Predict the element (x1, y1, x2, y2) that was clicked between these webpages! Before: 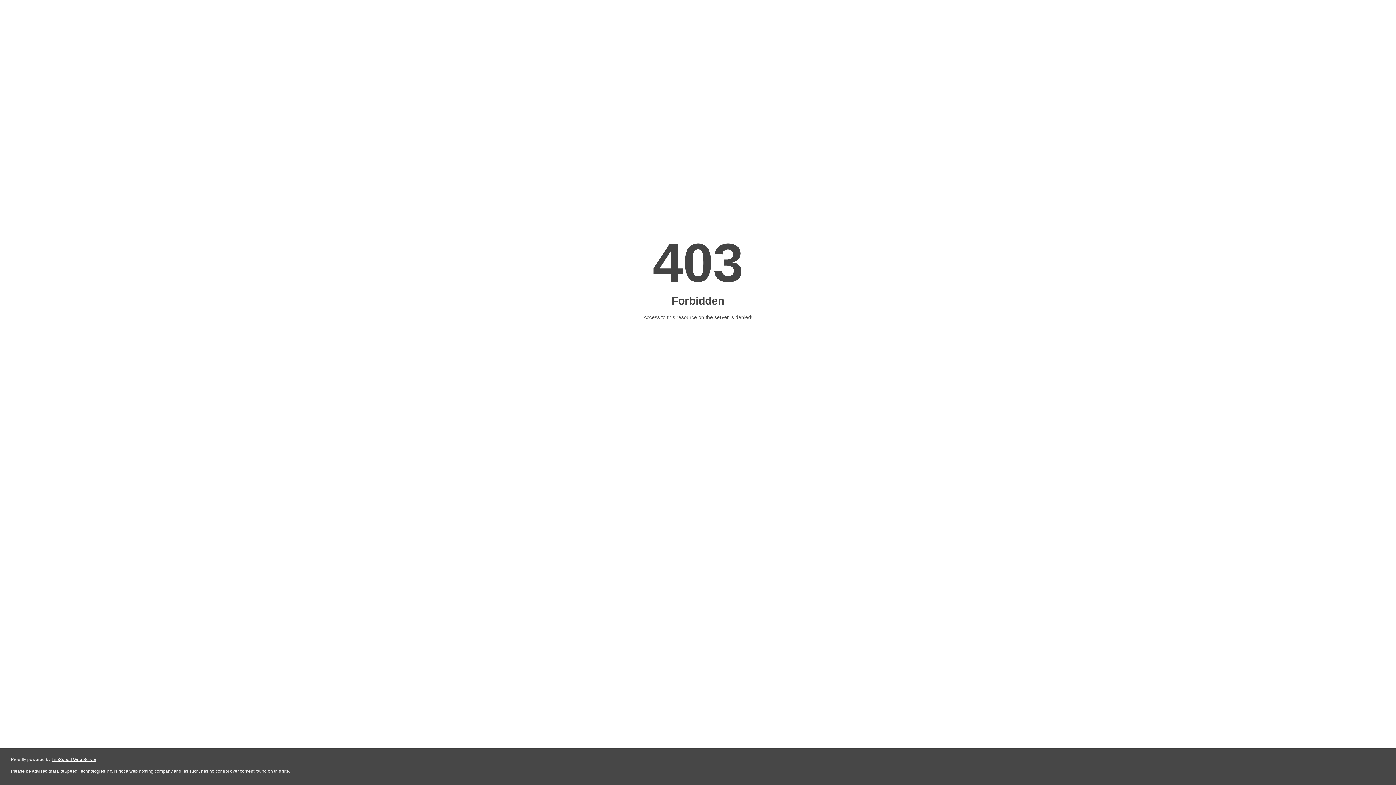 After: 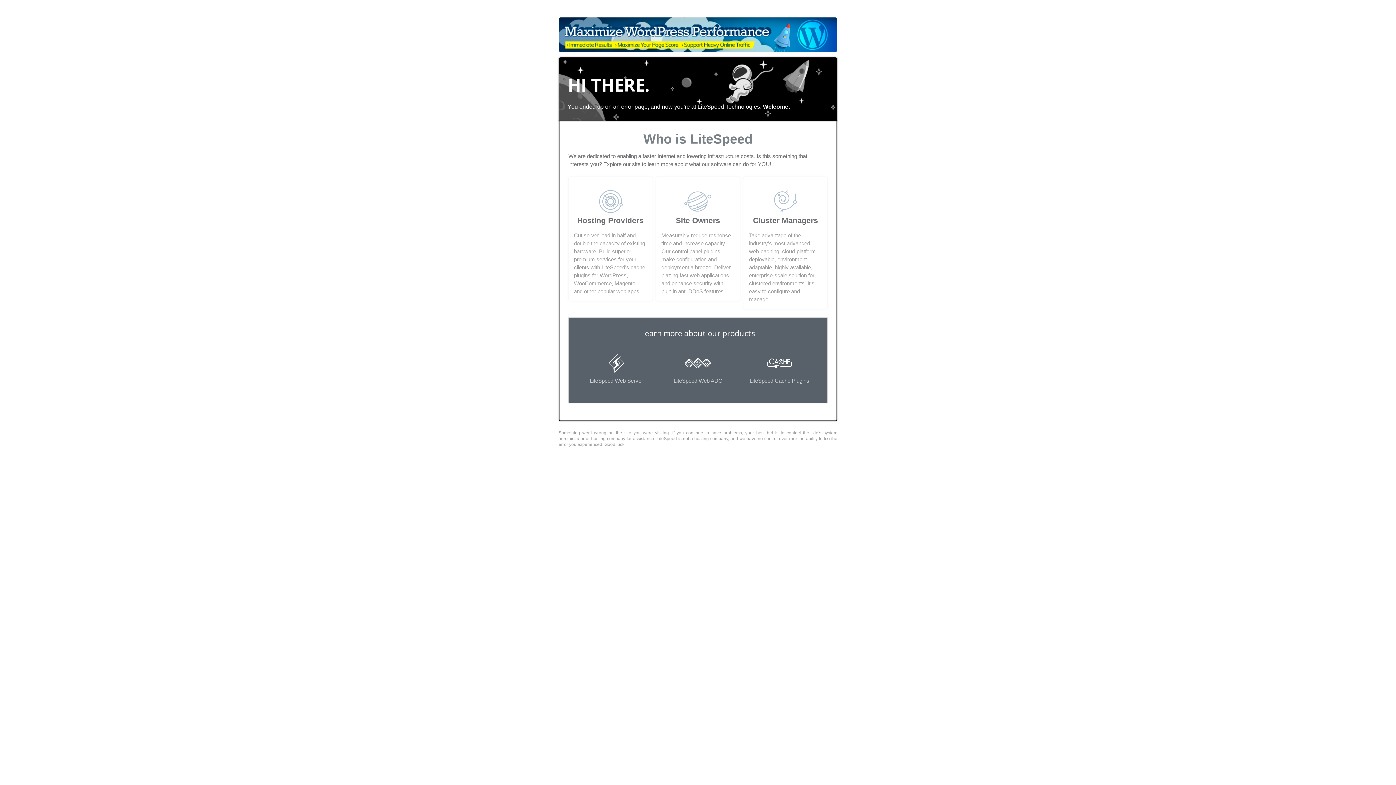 Action: bbox: (51, 757, 96, 762) label: LiteSpeed Web Server